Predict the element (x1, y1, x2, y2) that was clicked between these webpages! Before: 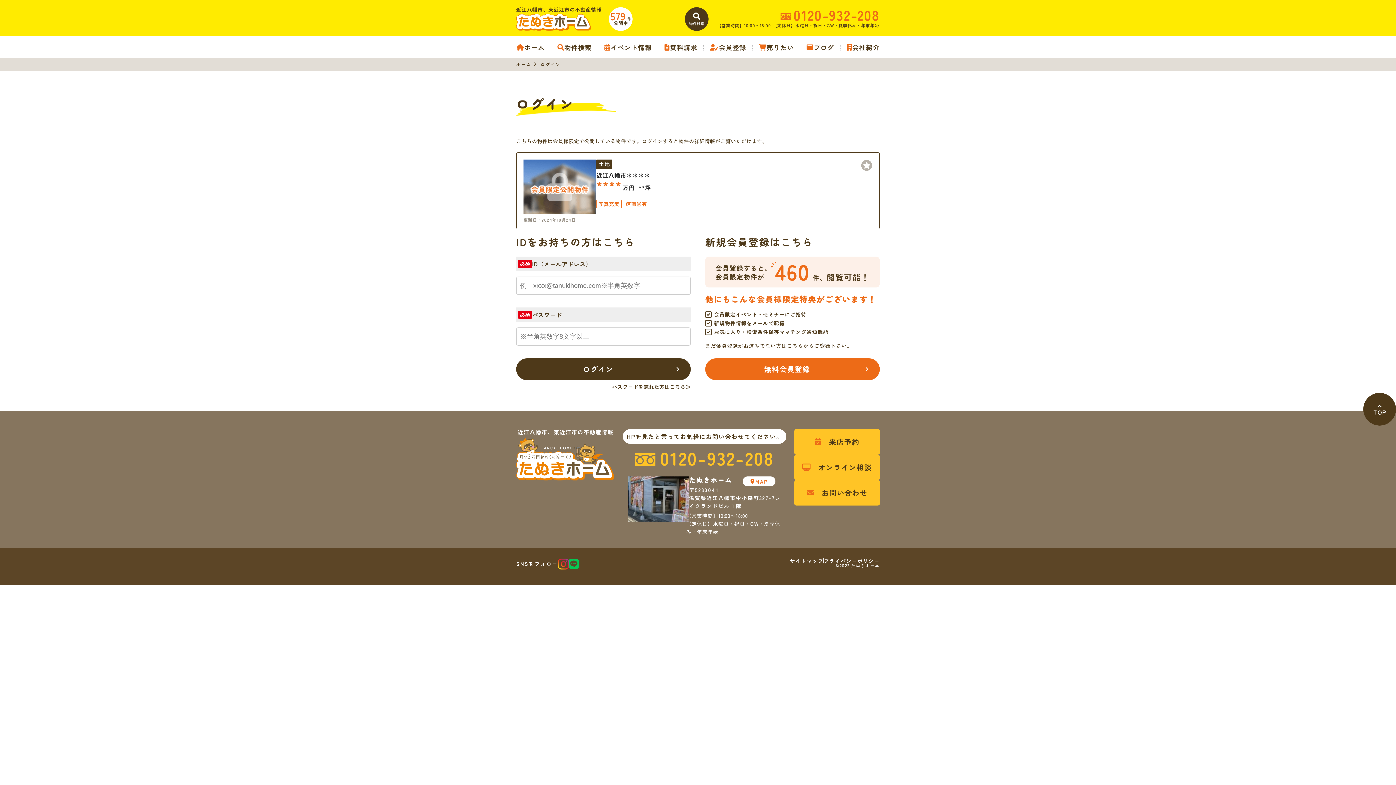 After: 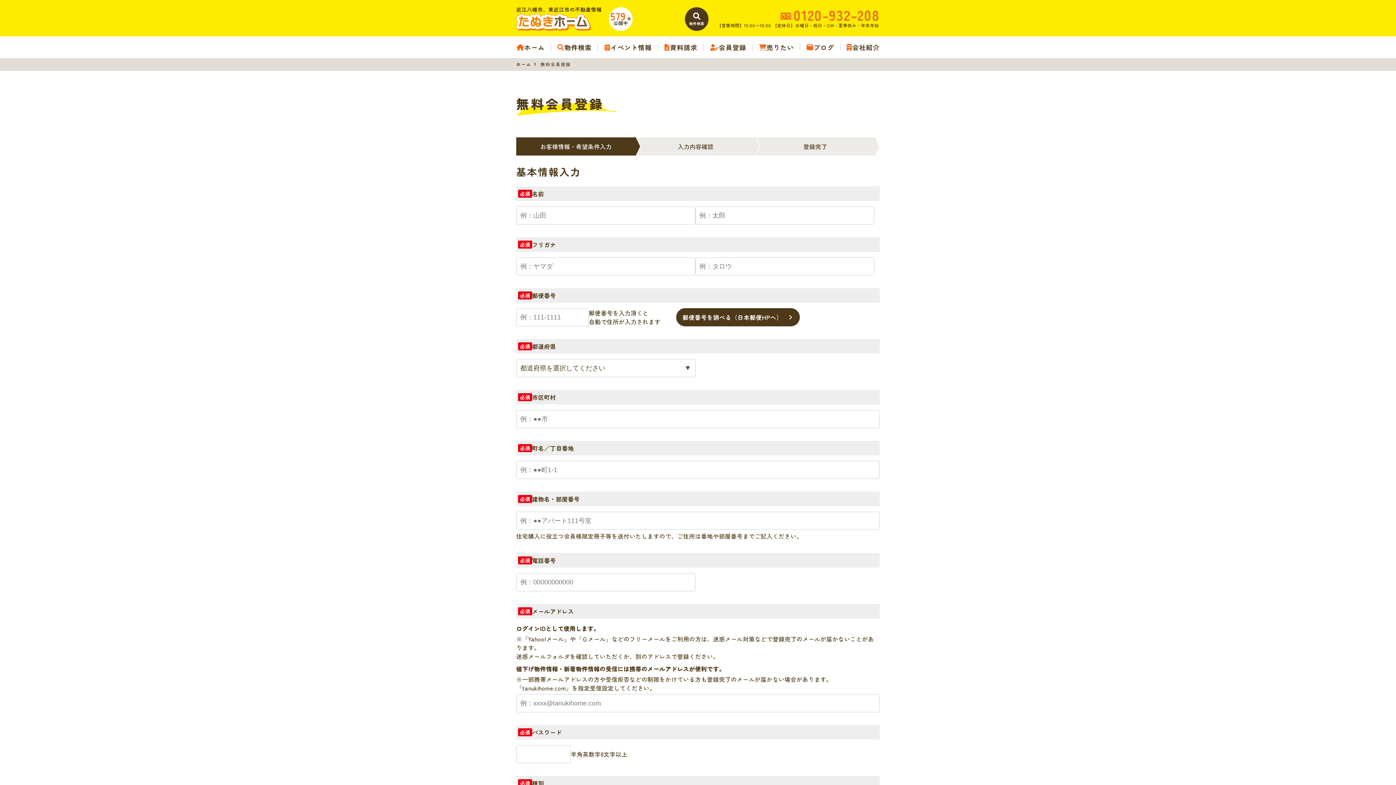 Action: bbox: (709, 44, 746, 50) label: 会員登録